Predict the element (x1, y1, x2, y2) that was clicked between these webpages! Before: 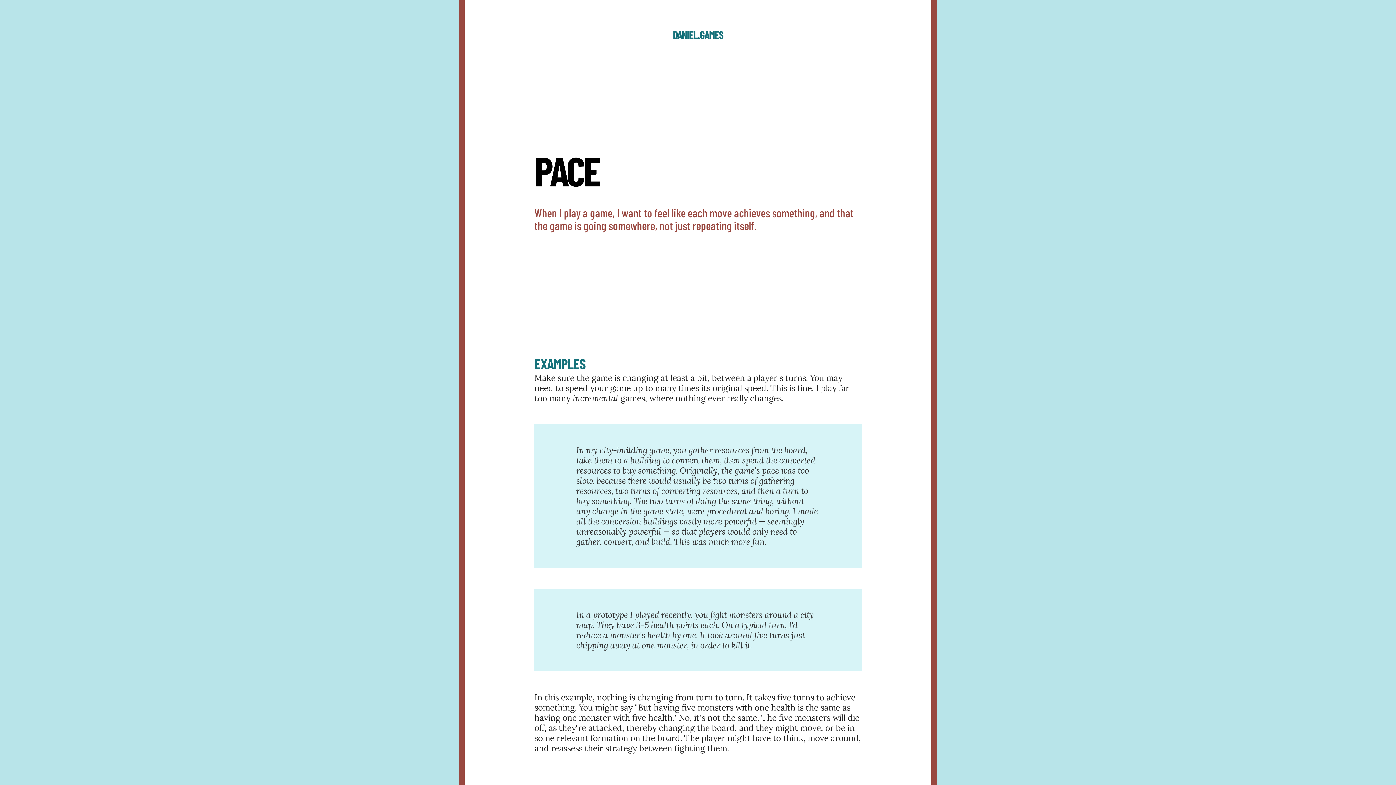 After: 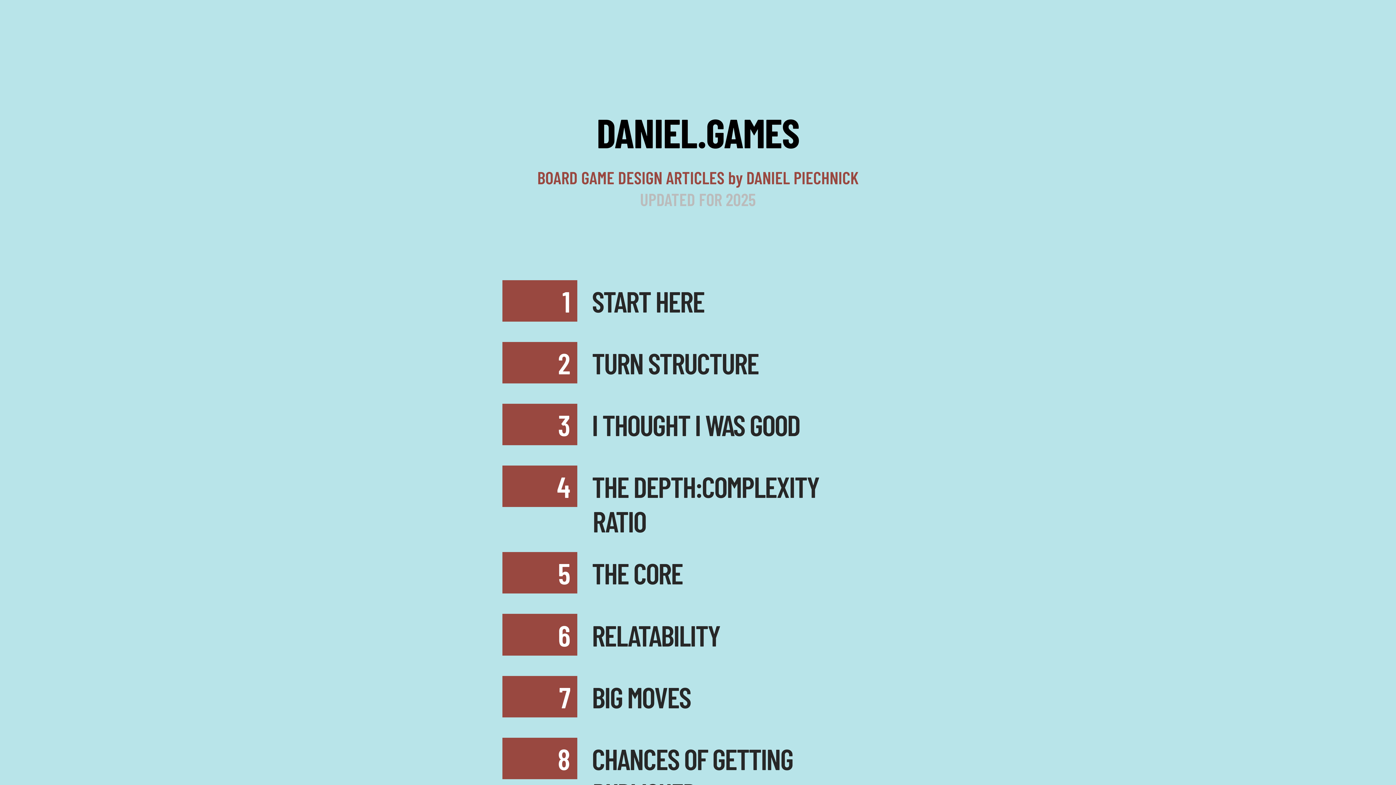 Action: bbox: (673, 27, 723, 41) label: DANIEL.GAMES